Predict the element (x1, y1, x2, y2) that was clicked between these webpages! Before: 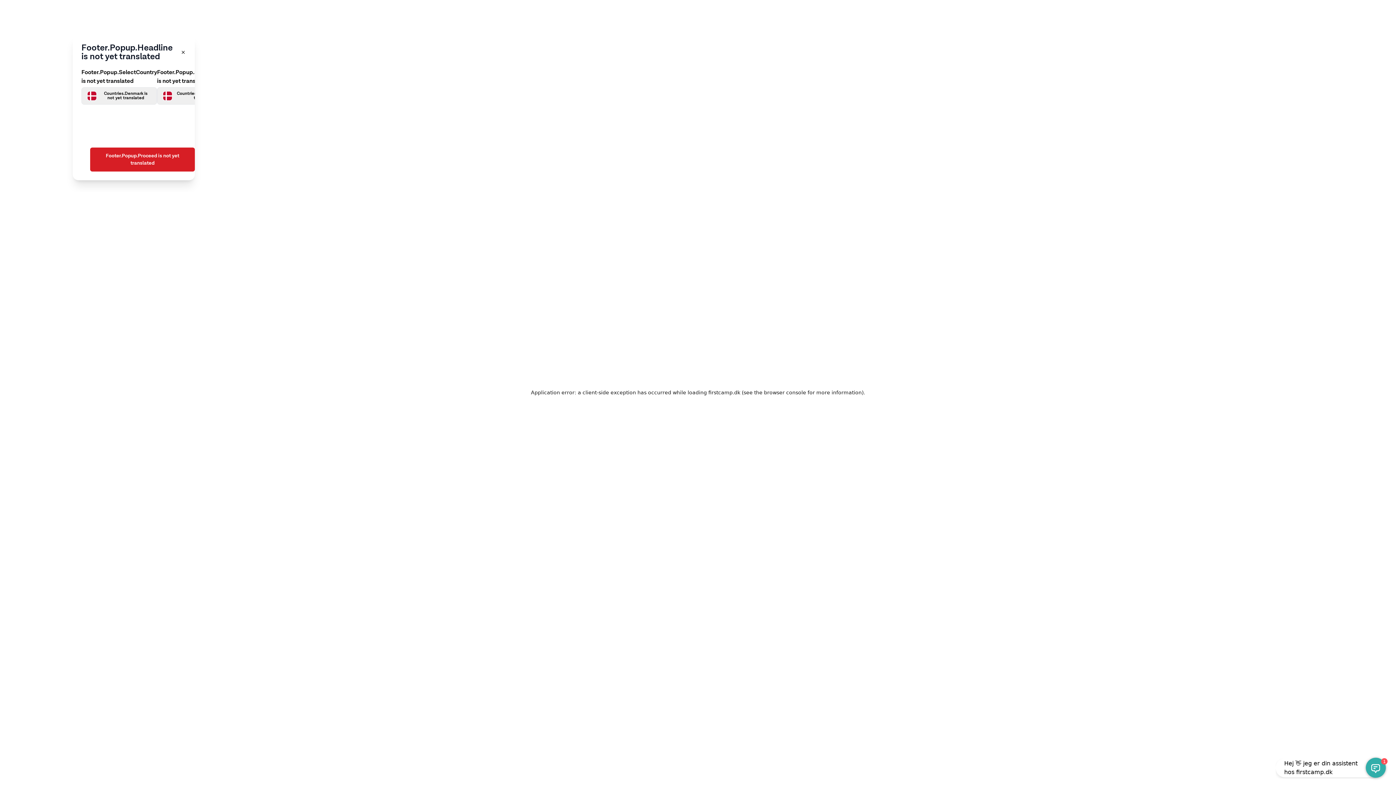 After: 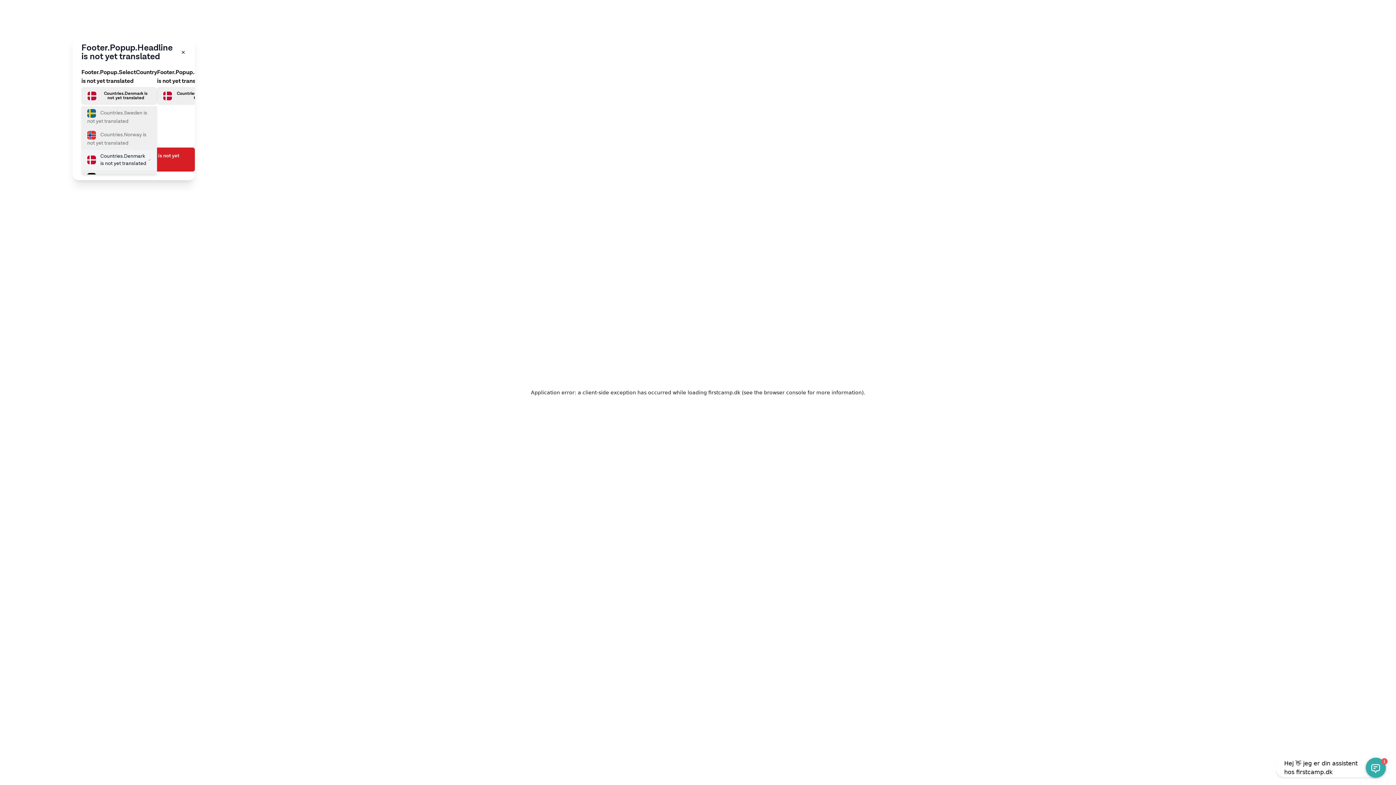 Action: label: Välj land bbox: (81, 87, 157, 104)